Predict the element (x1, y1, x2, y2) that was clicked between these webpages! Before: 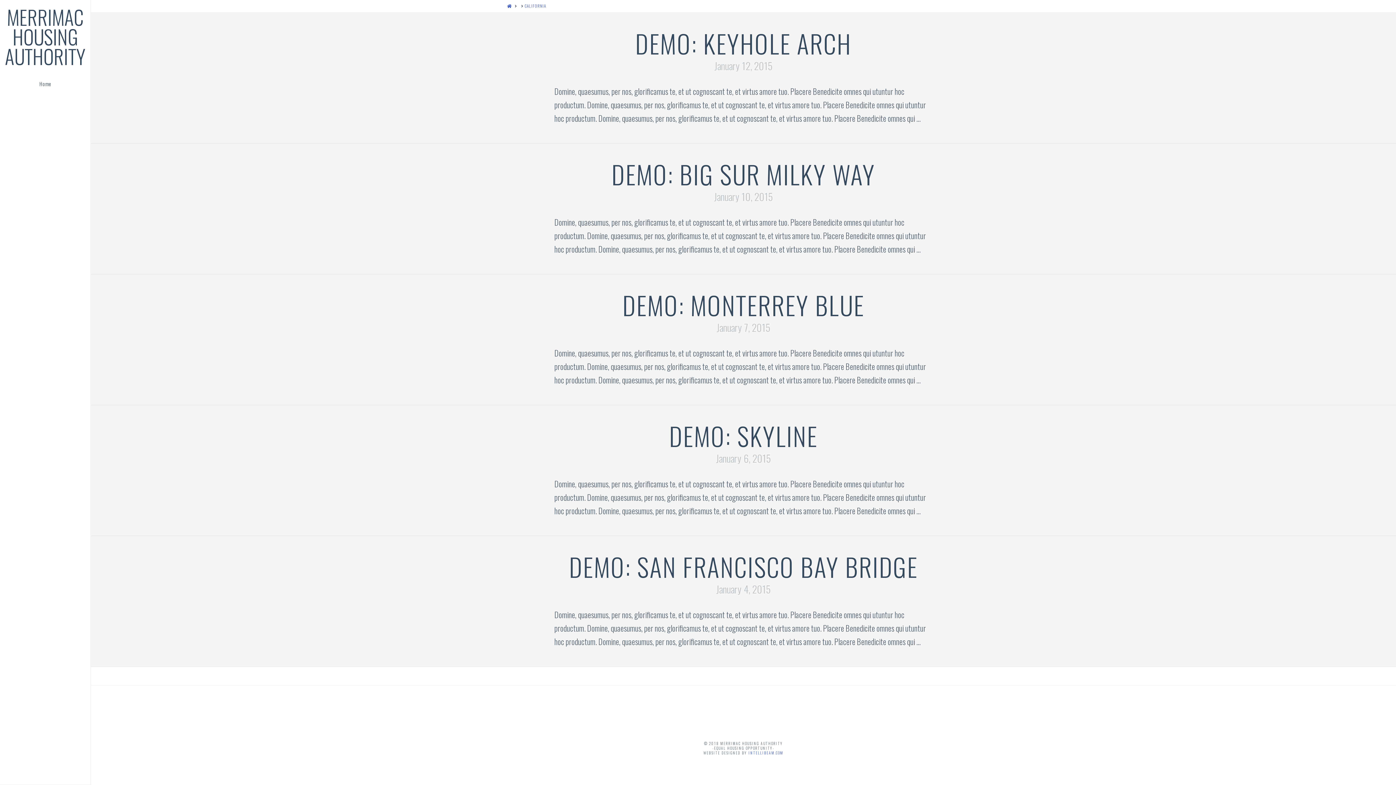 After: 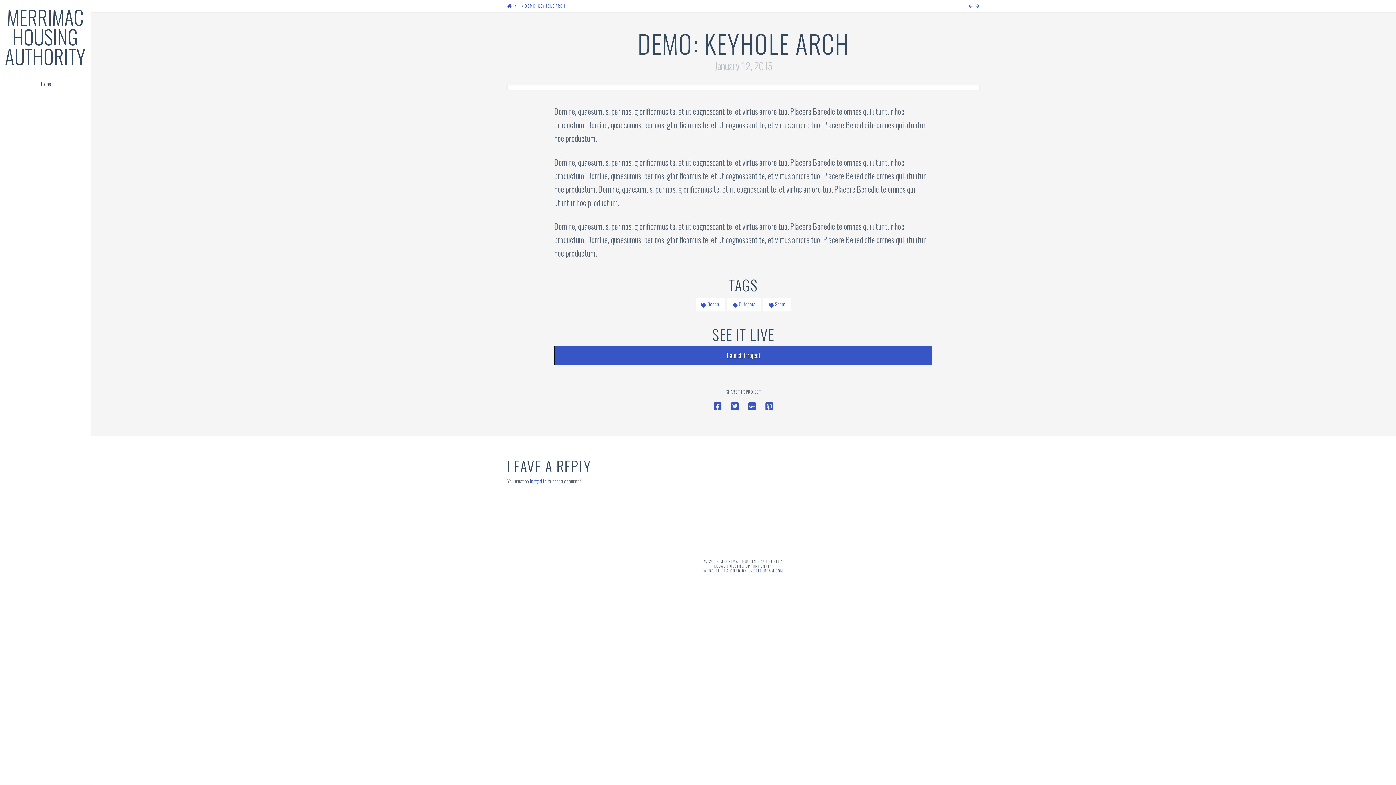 Action: label: DEMO: KEYHOLE ARCH bbox: (635, 24, 851, 61)